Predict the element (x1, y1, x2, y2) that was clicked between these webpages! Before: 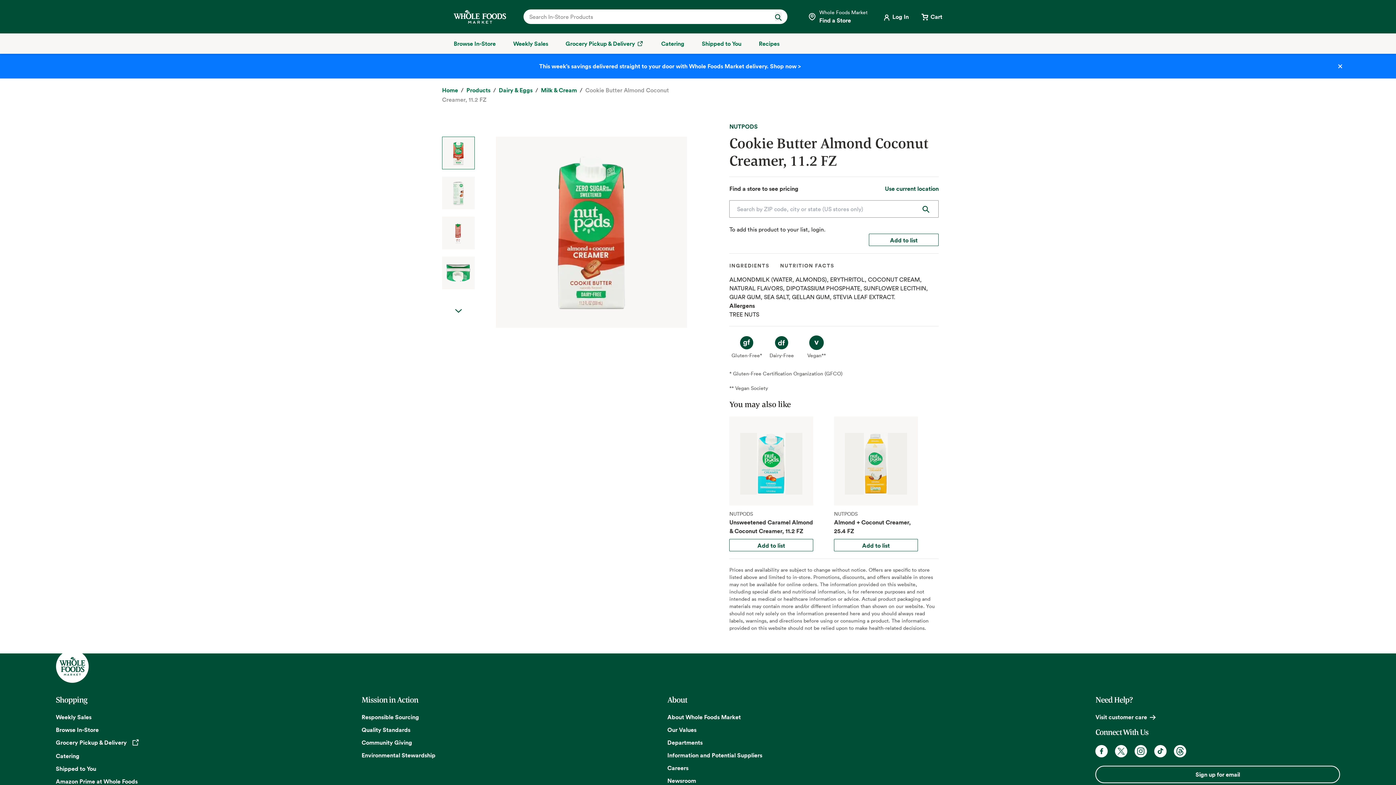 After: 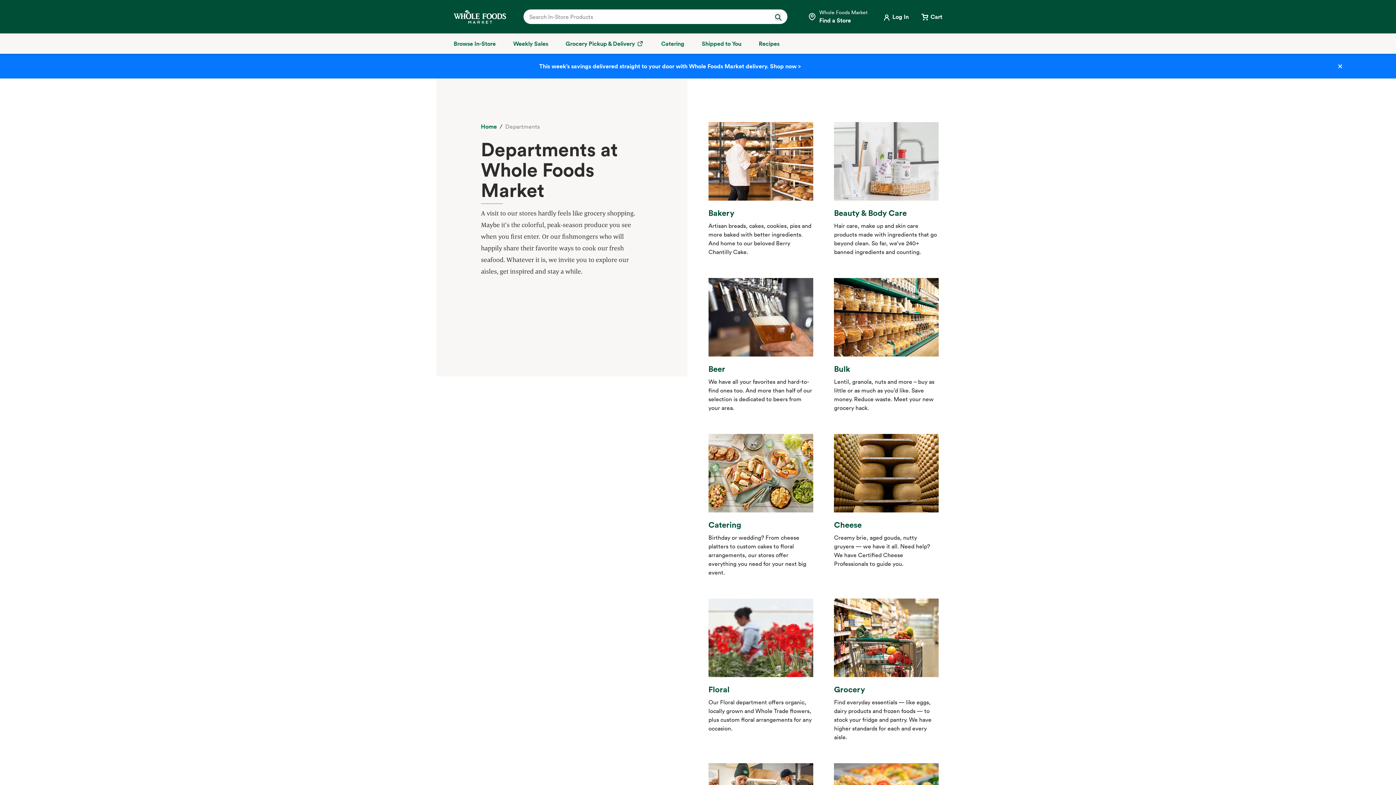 Action: bbox: (667, 739, 702, 747) label: Departments